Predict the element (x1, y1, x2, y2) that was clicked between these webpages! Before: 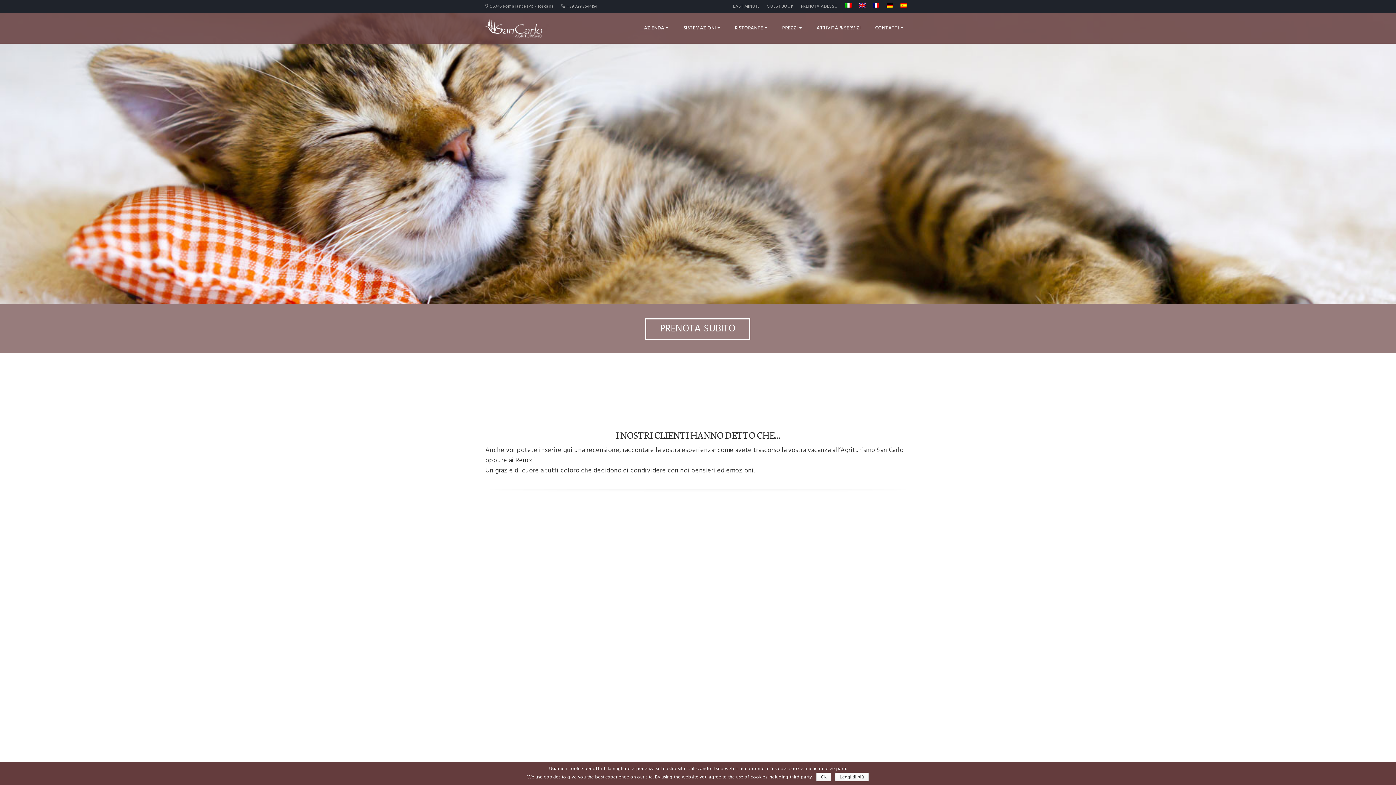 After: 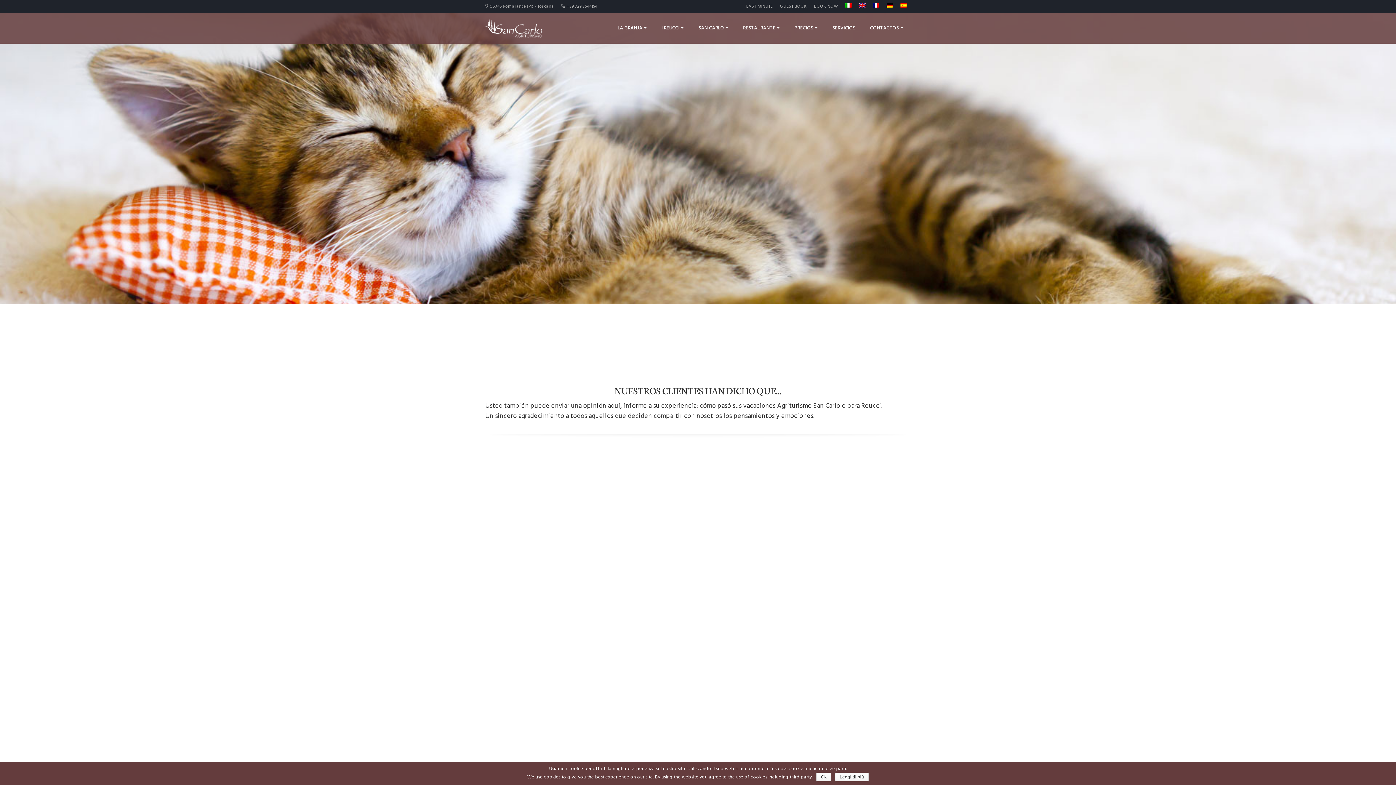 Action: bbox: (897, 0, 910, 13)